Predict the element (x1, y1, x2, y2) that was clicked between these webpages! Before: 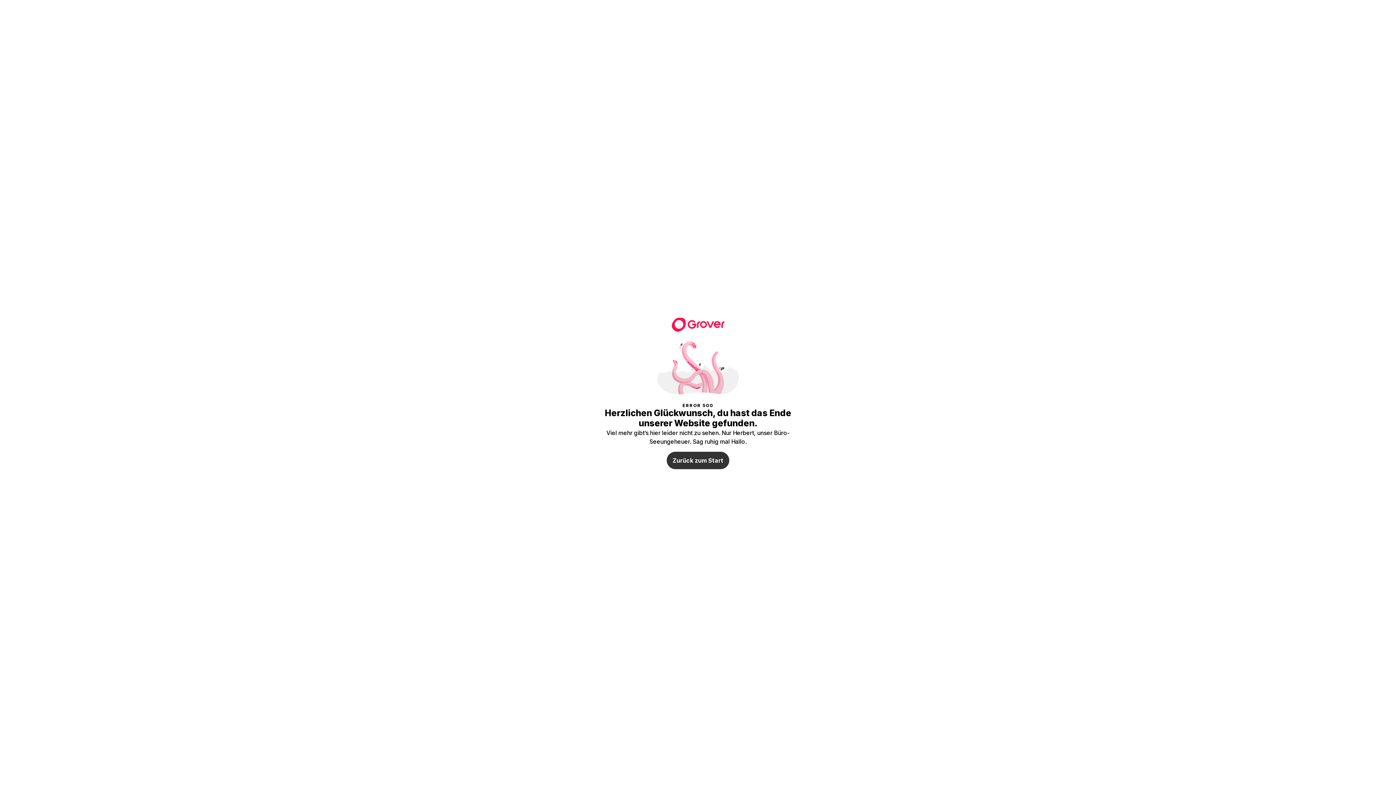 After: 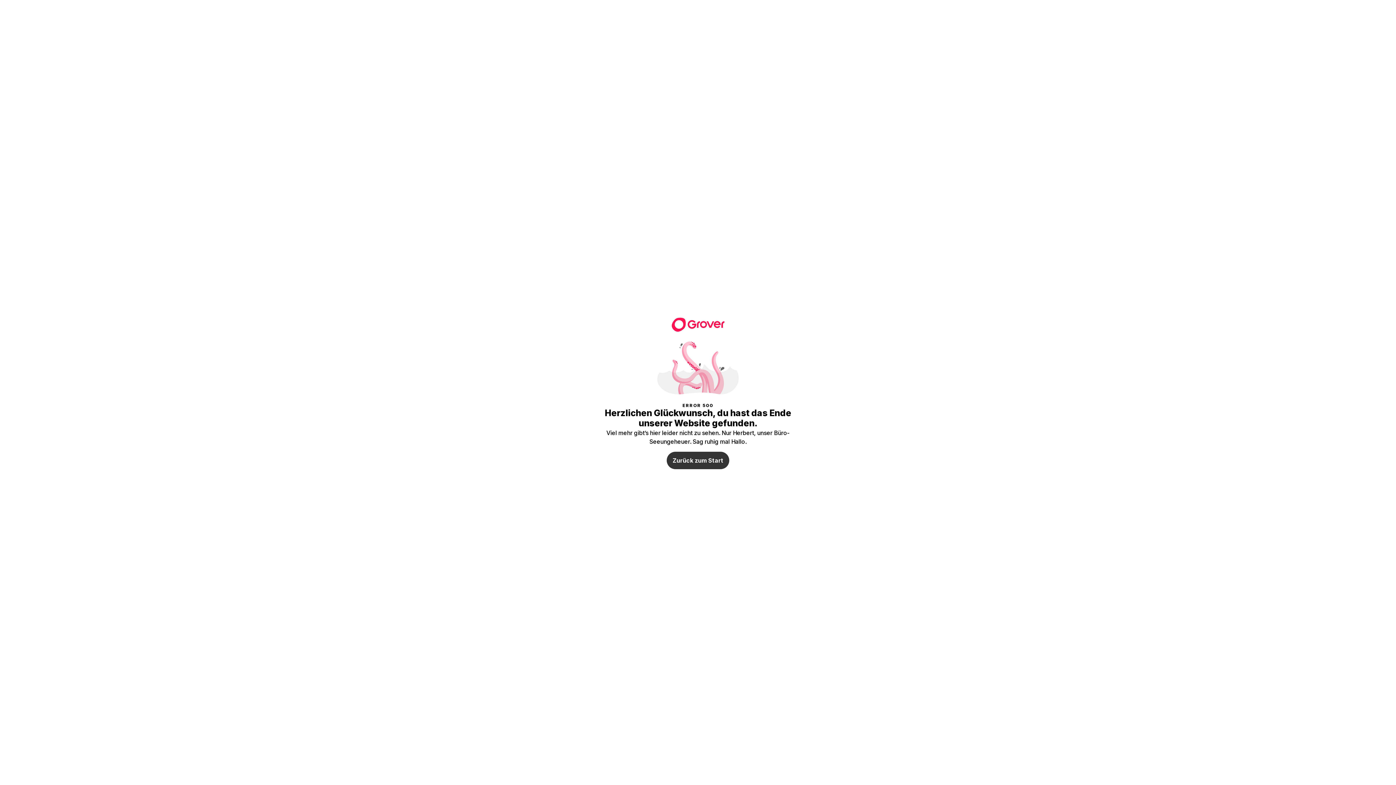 Action: label: Zurück zum Start bbox: (666, 452, 729, 469)